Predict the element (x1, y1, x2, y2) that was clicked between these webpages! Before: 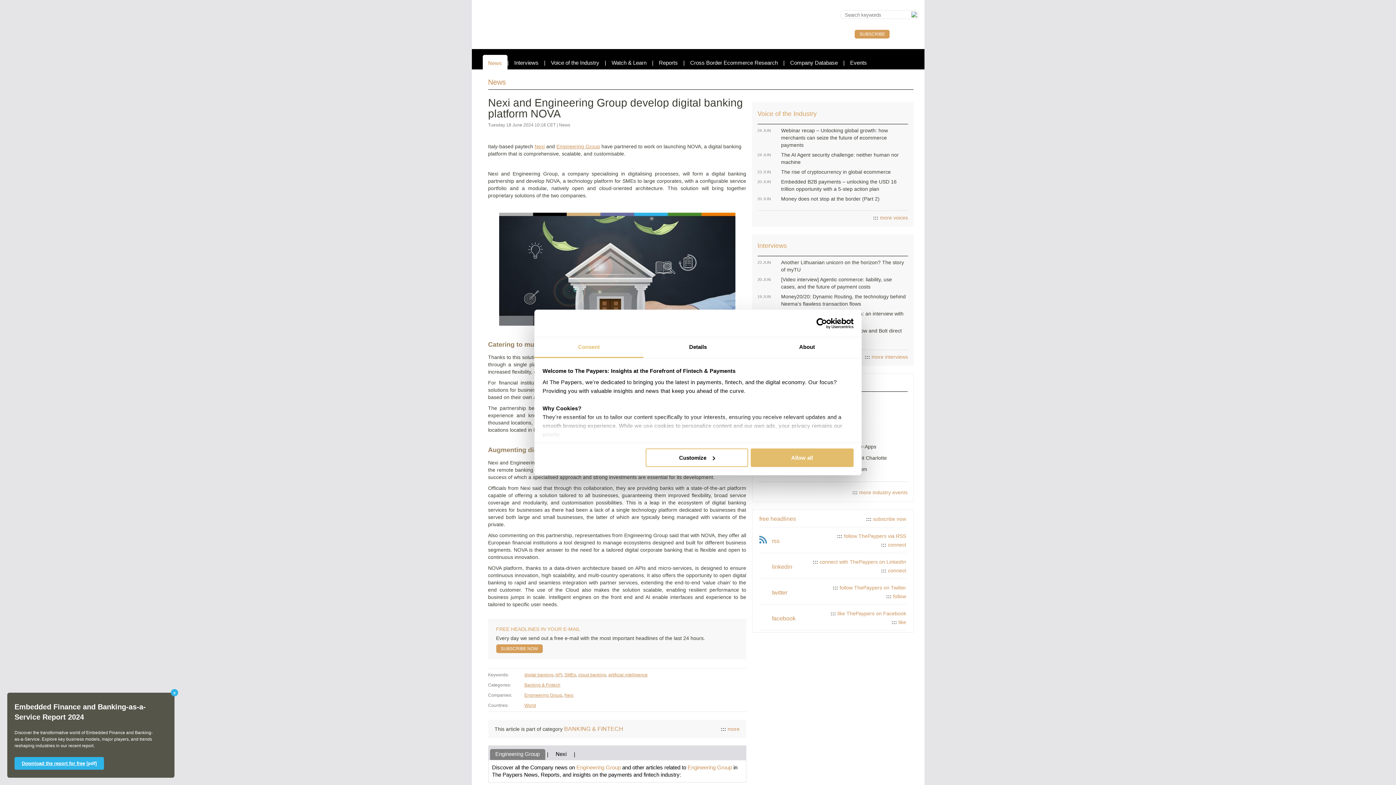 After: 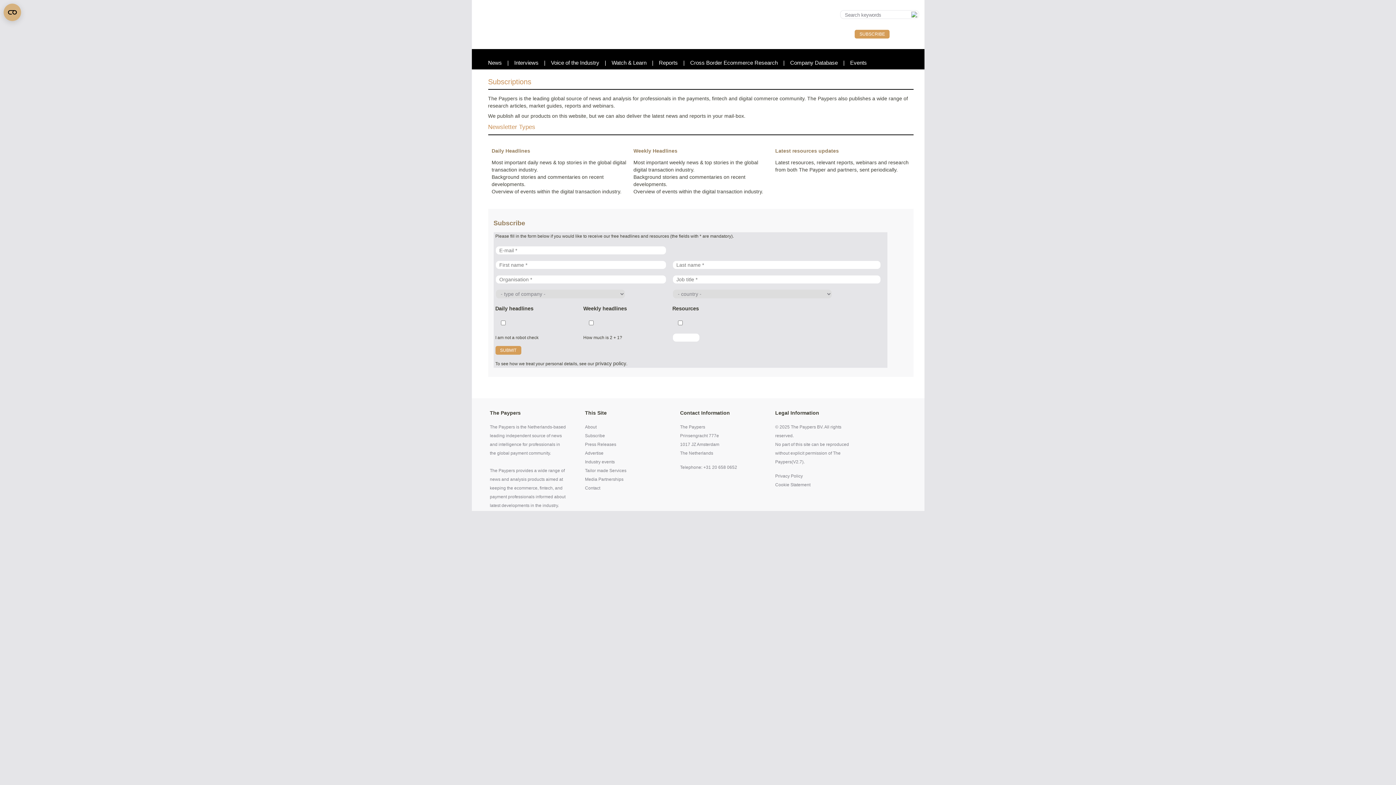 Action: label: SUBSCRIBE NOW bbox: (496, 644, 542, 653)